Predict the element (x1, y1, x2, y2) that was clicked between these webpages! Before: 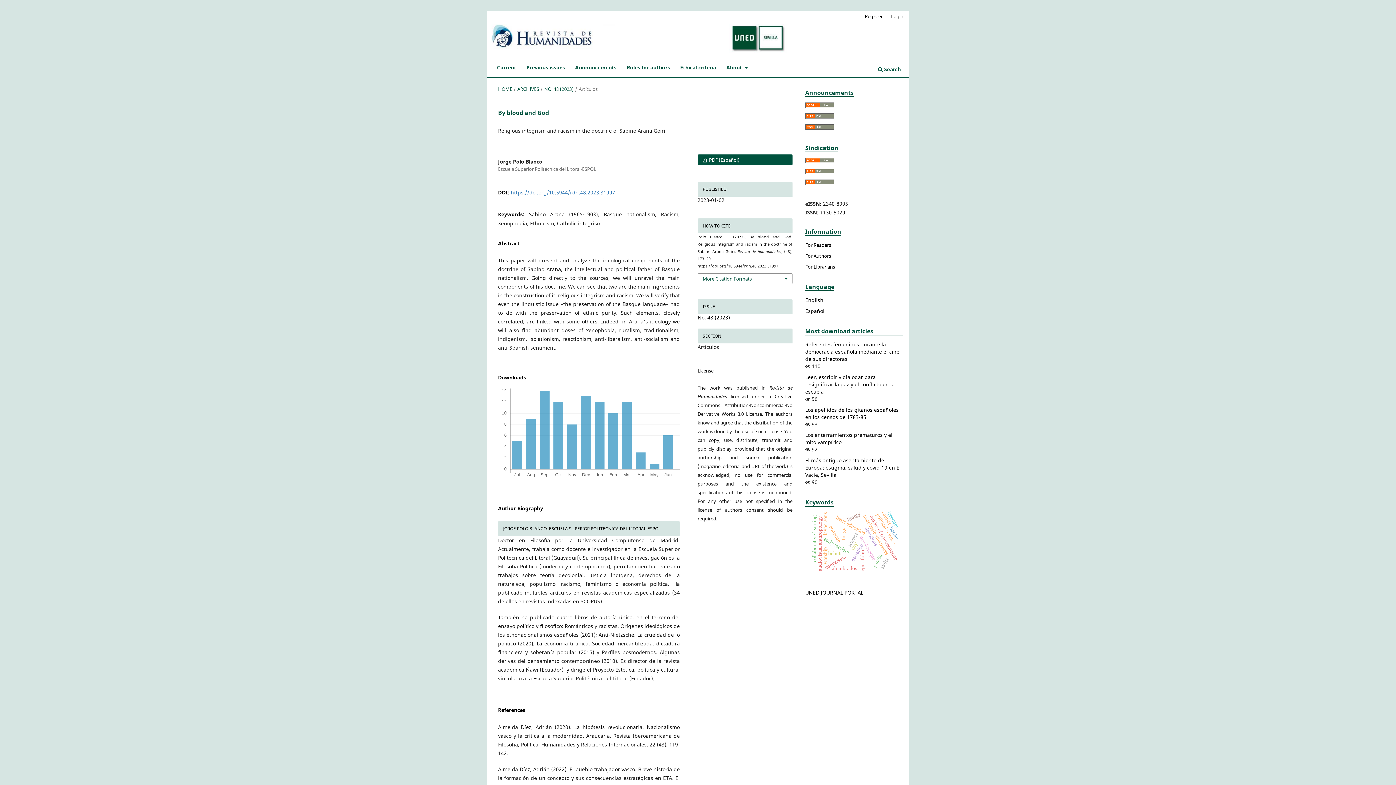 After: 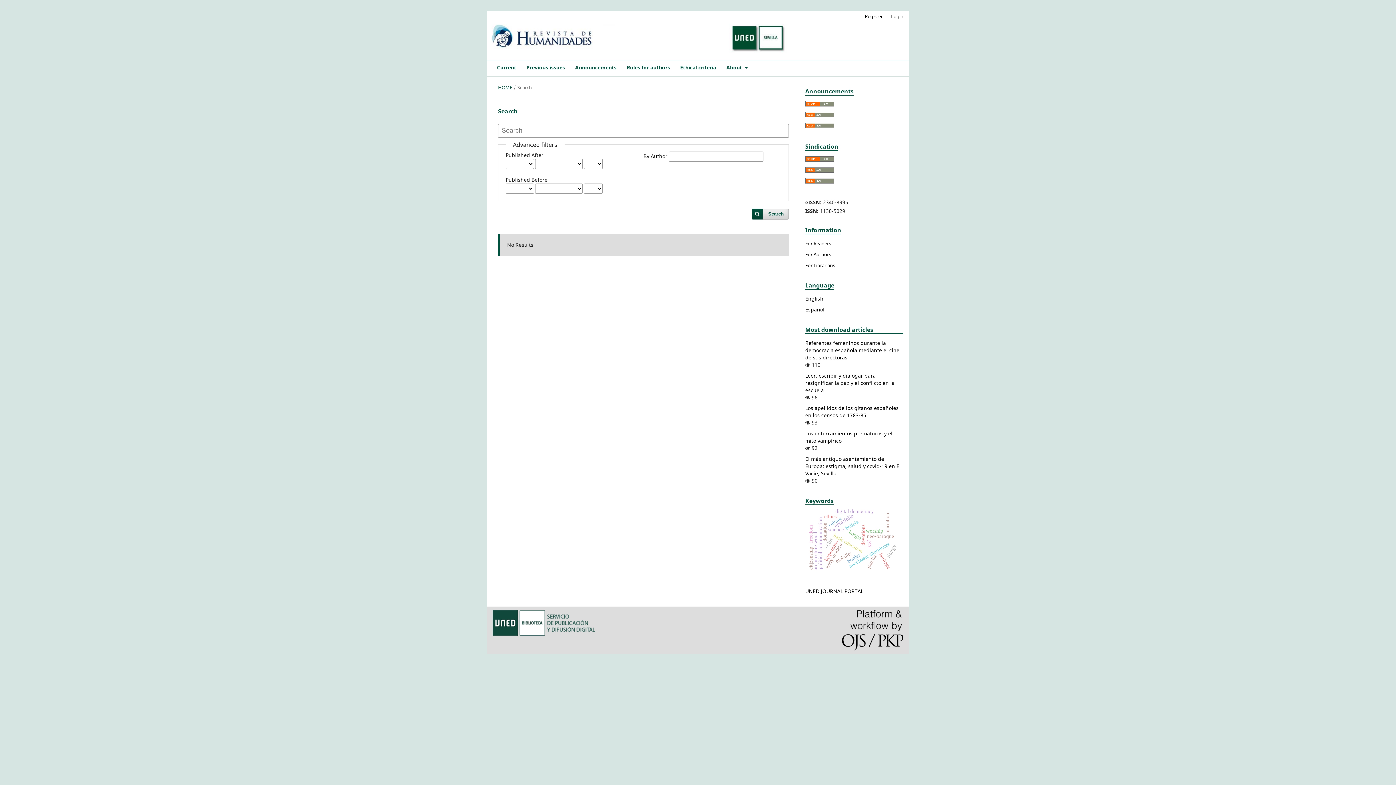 Action: label:  Search bbox: (878, 62, 901, 77)